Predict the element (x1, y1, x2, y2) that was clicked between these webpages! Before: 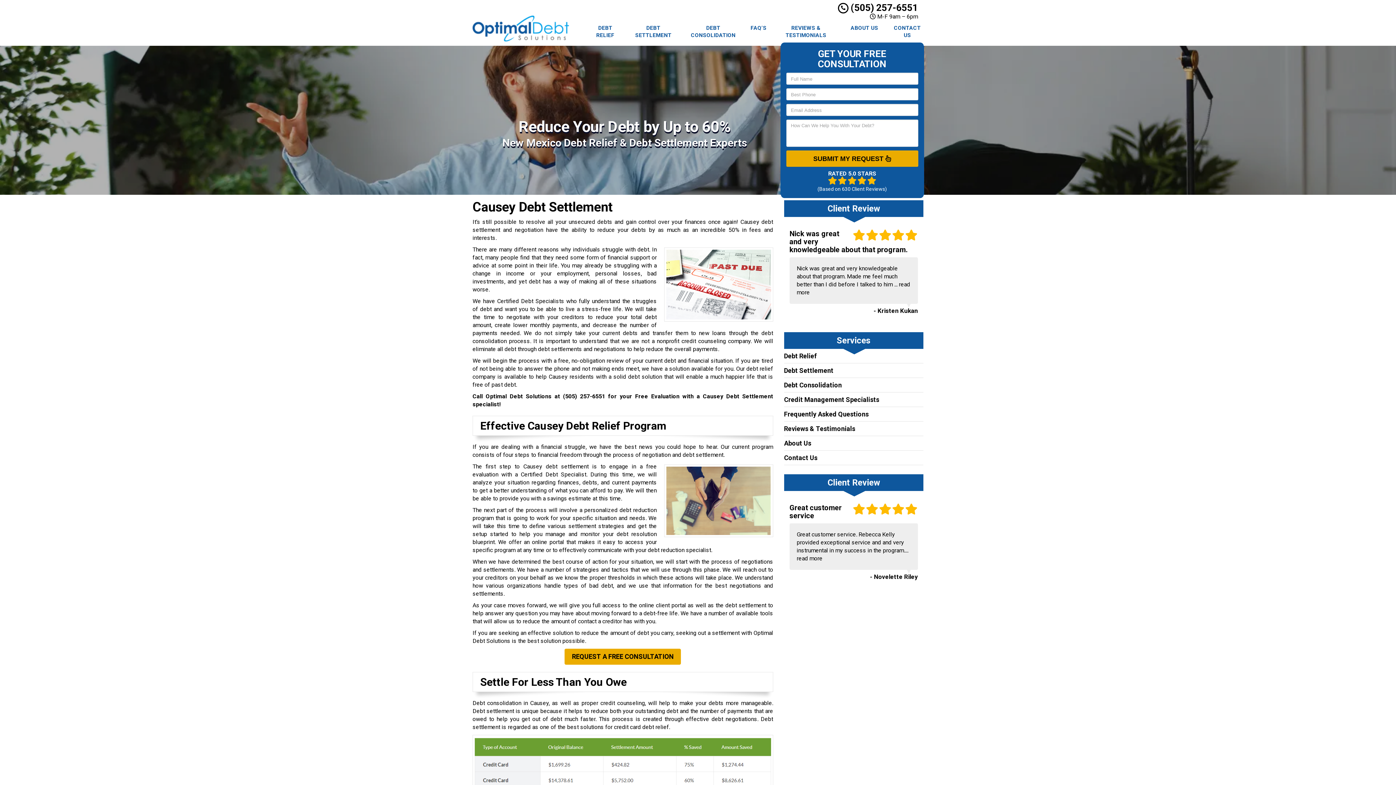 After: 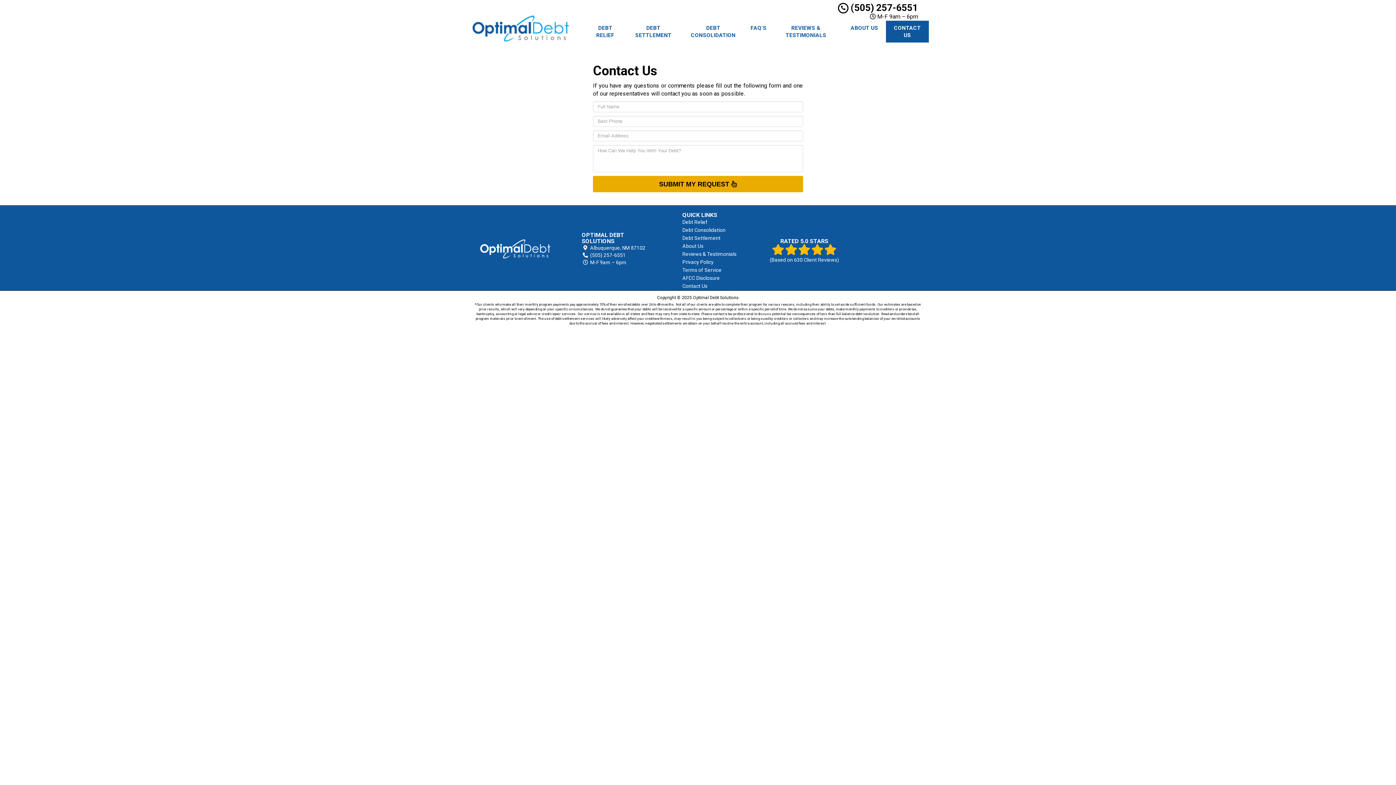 Action: label: Contact Us bbox: (784, 454, 817, 461)